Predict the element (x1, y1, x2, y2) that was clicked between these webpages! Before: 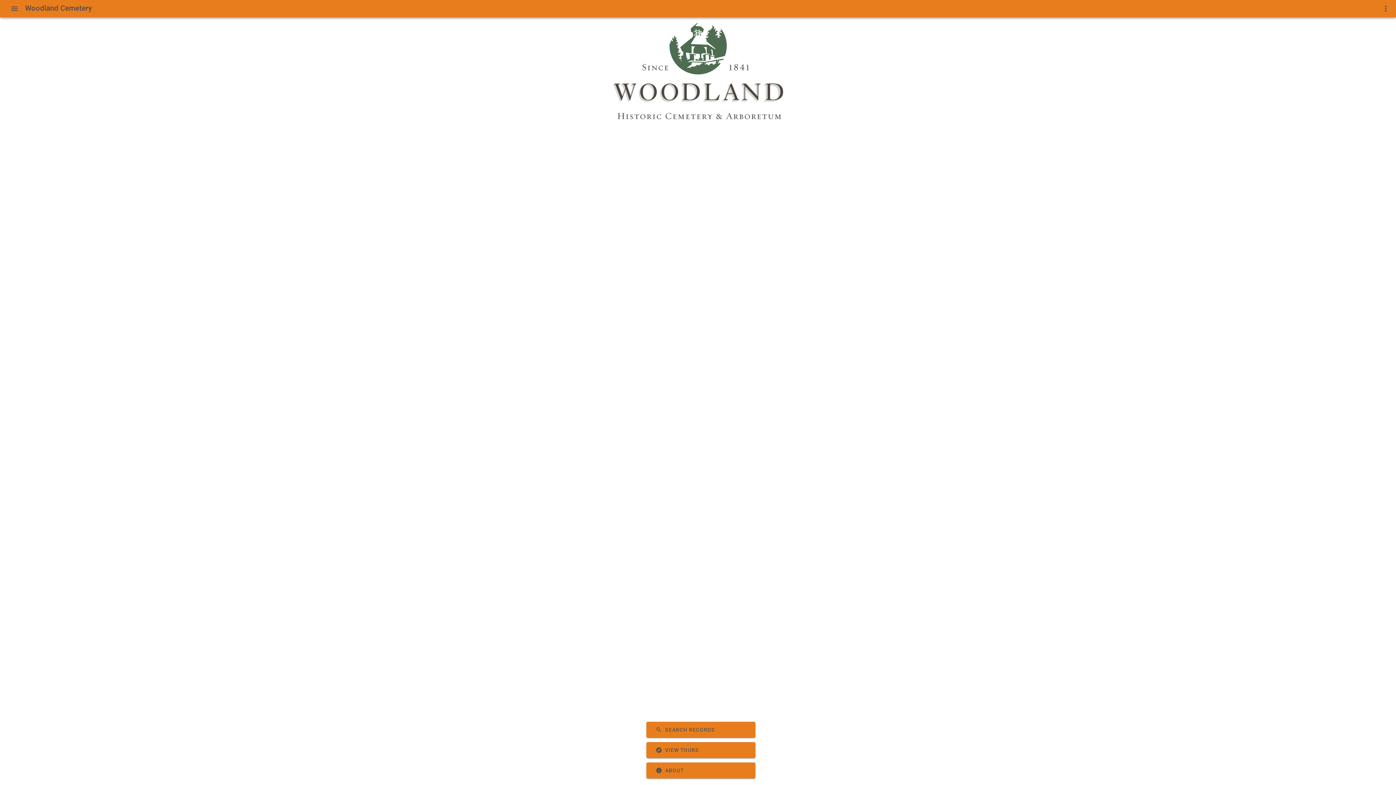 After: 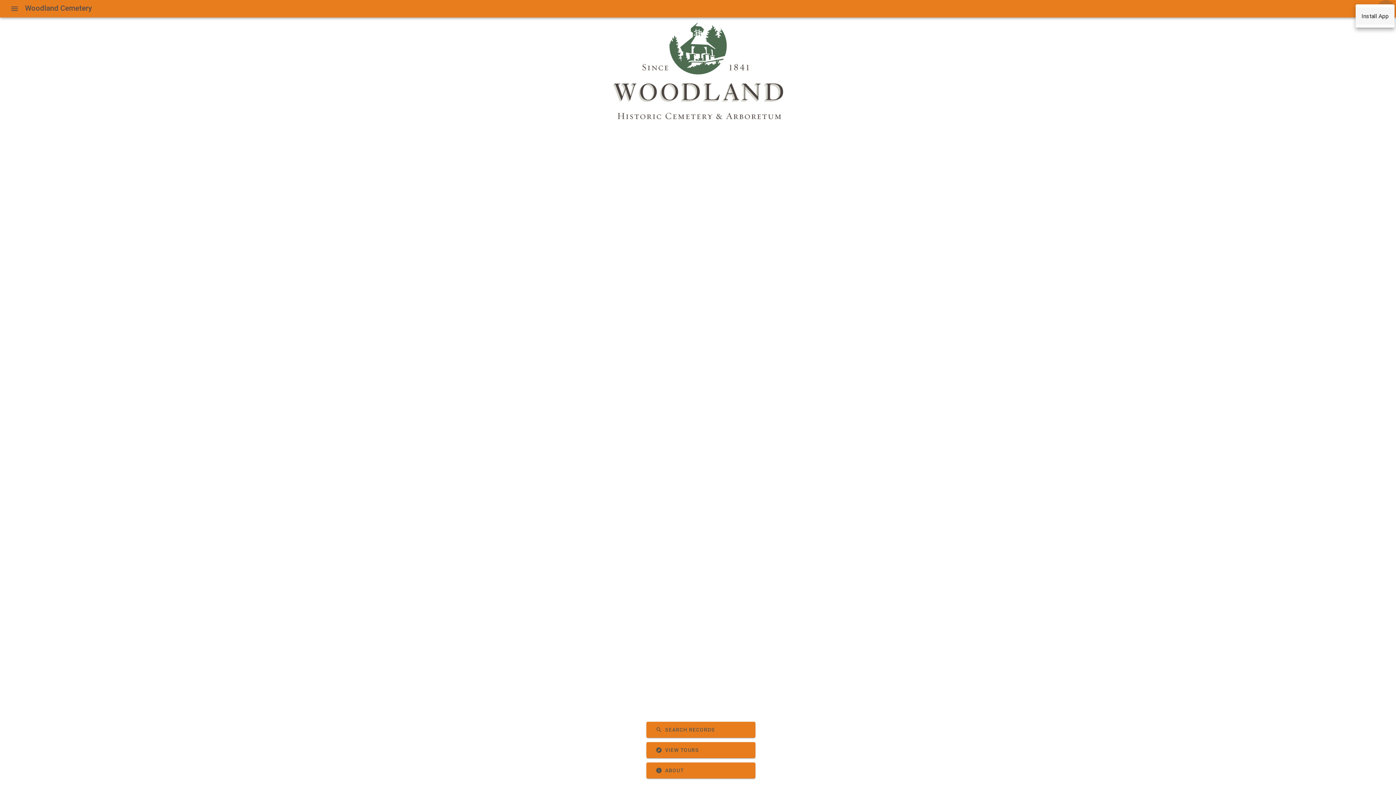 Action: label: more_vert bbox: (1377, 0, 1394, 17)